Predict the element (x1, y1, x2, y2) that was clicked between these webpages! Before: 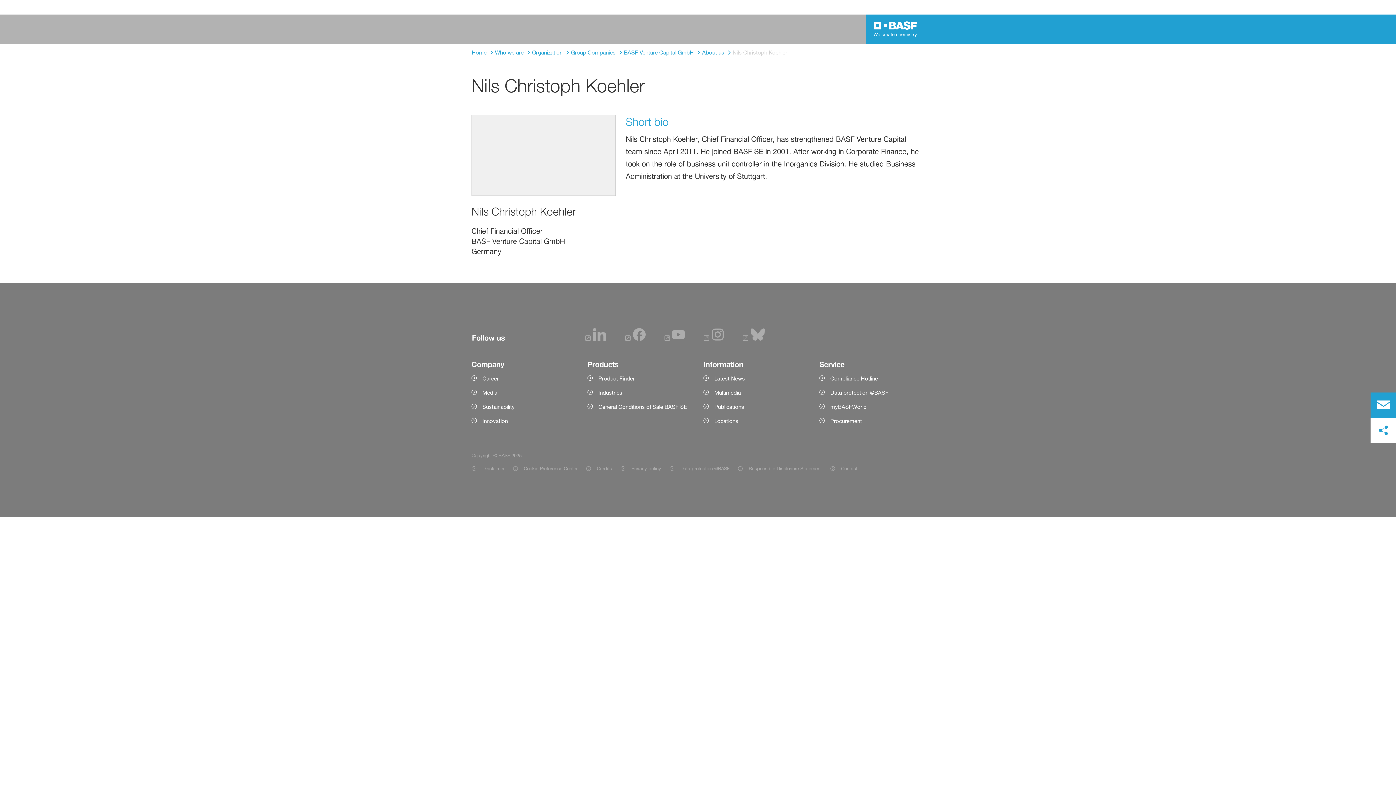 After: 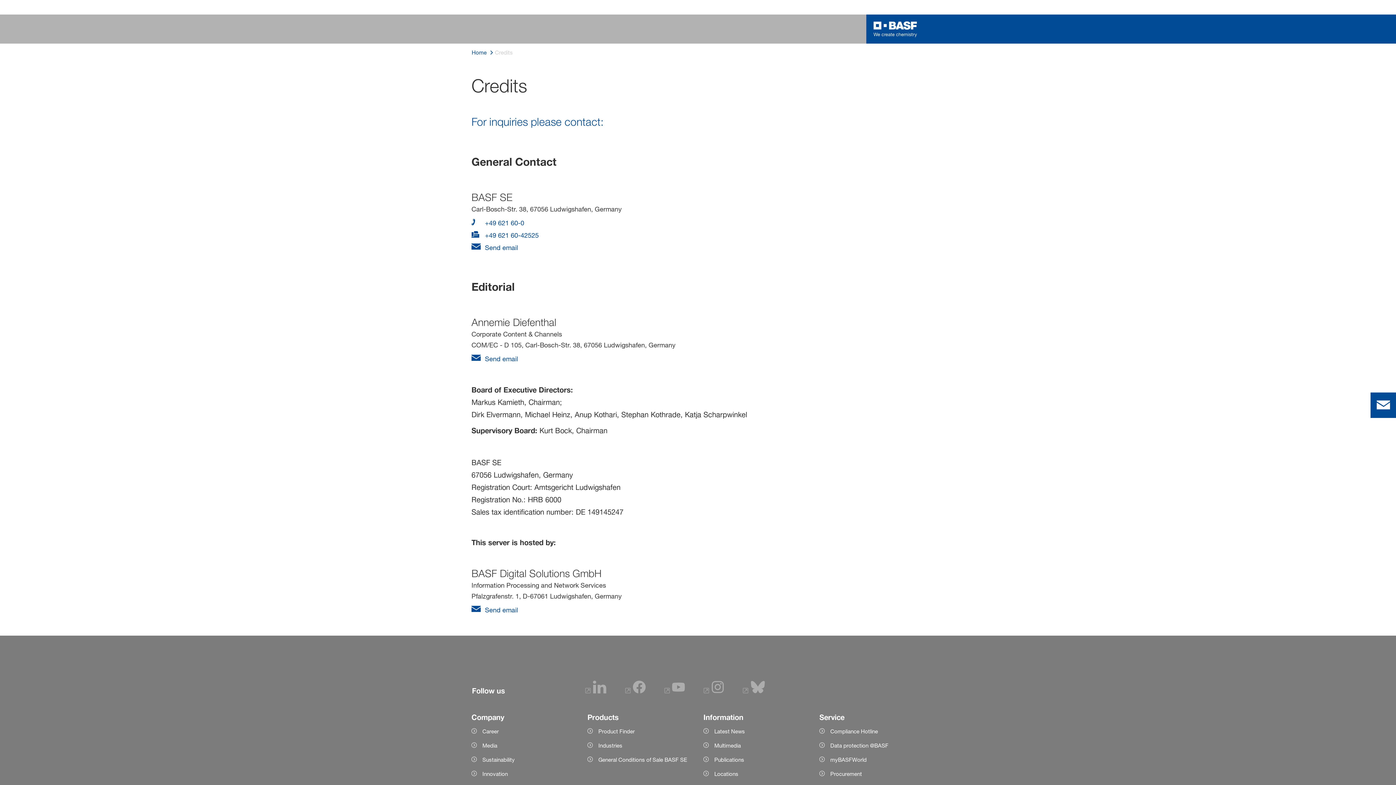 Action: bbox: (586, 464, 612, 473) label: Item link